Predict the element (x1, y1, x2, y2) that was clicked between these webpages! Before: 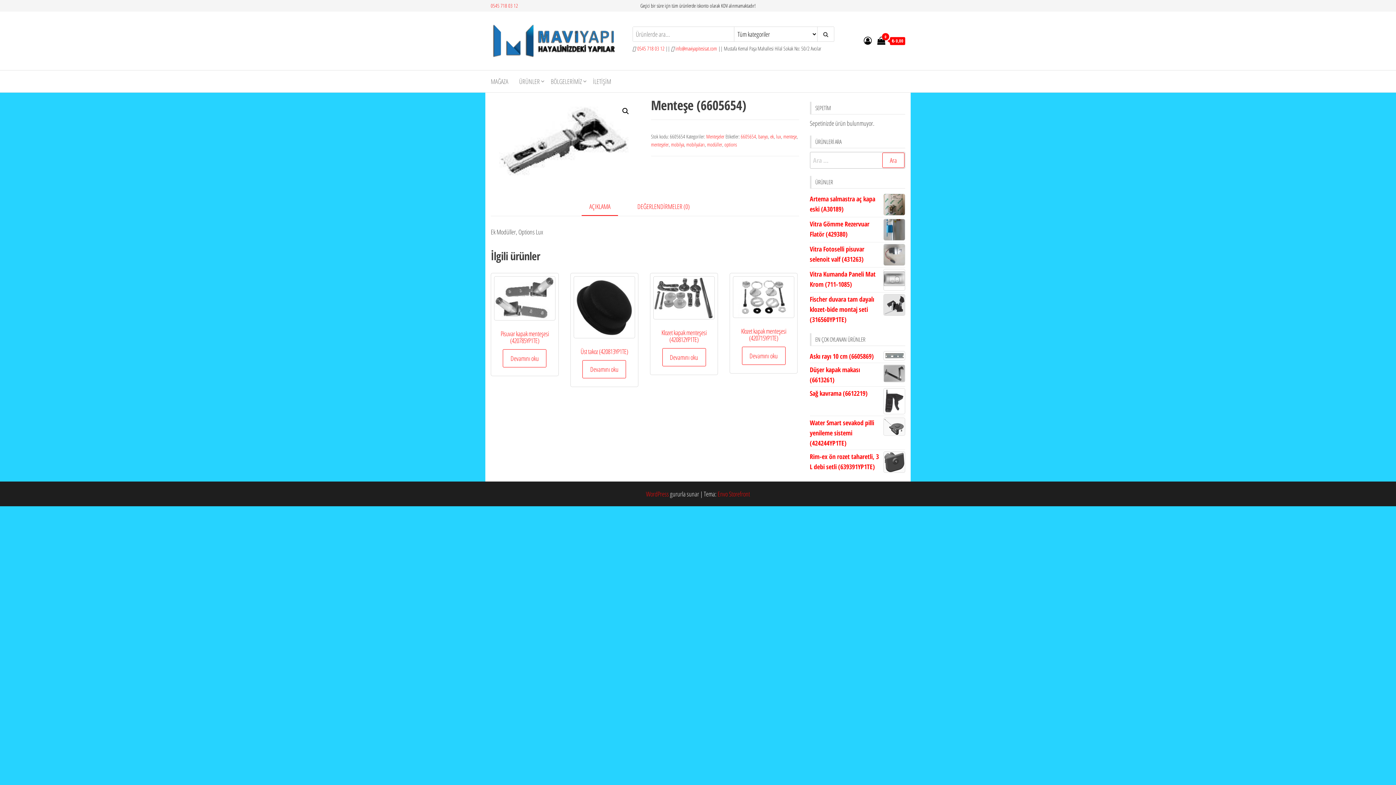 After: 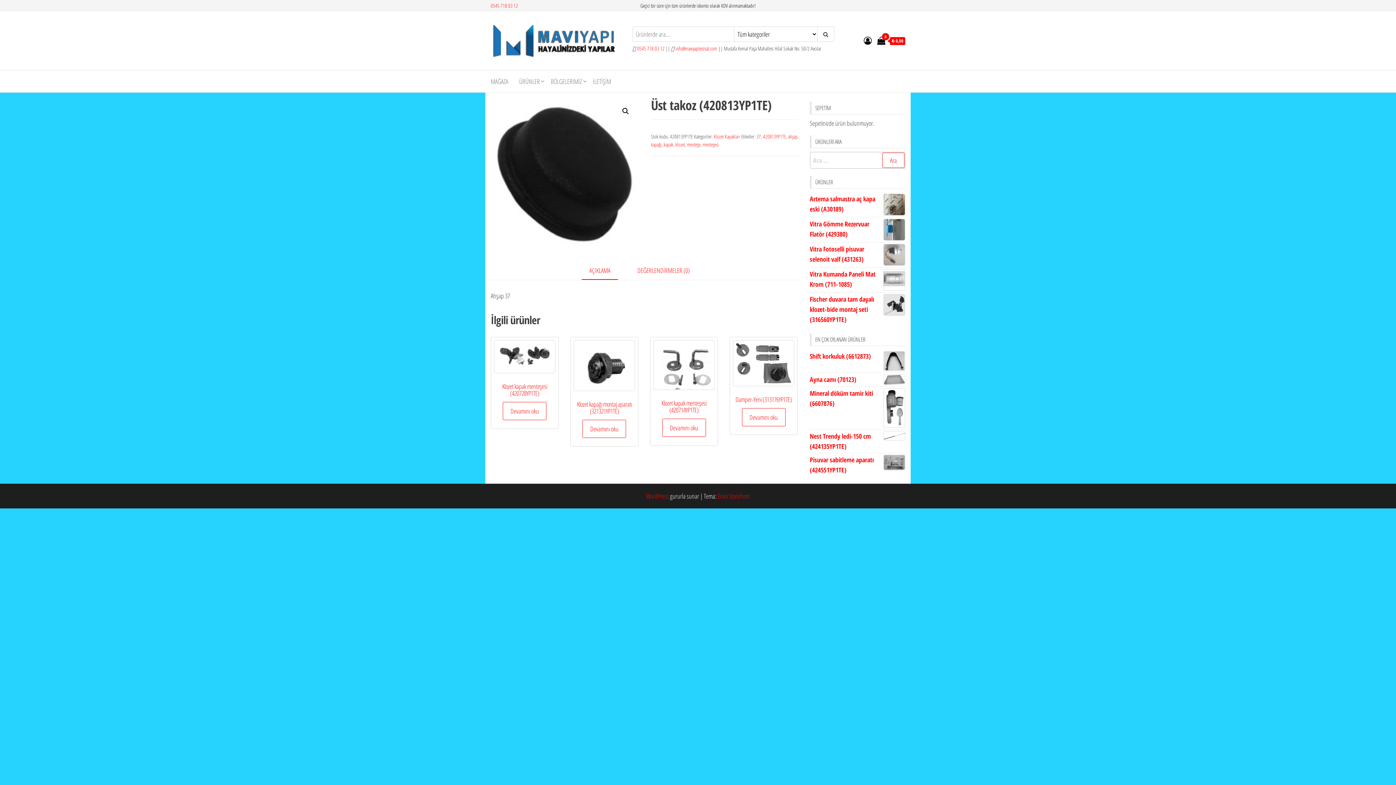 Action: label: “Üst takoz (420813YP1TE)” hakkında daha fazla bilgi edinin bbox: (582, 360, 626, 378)